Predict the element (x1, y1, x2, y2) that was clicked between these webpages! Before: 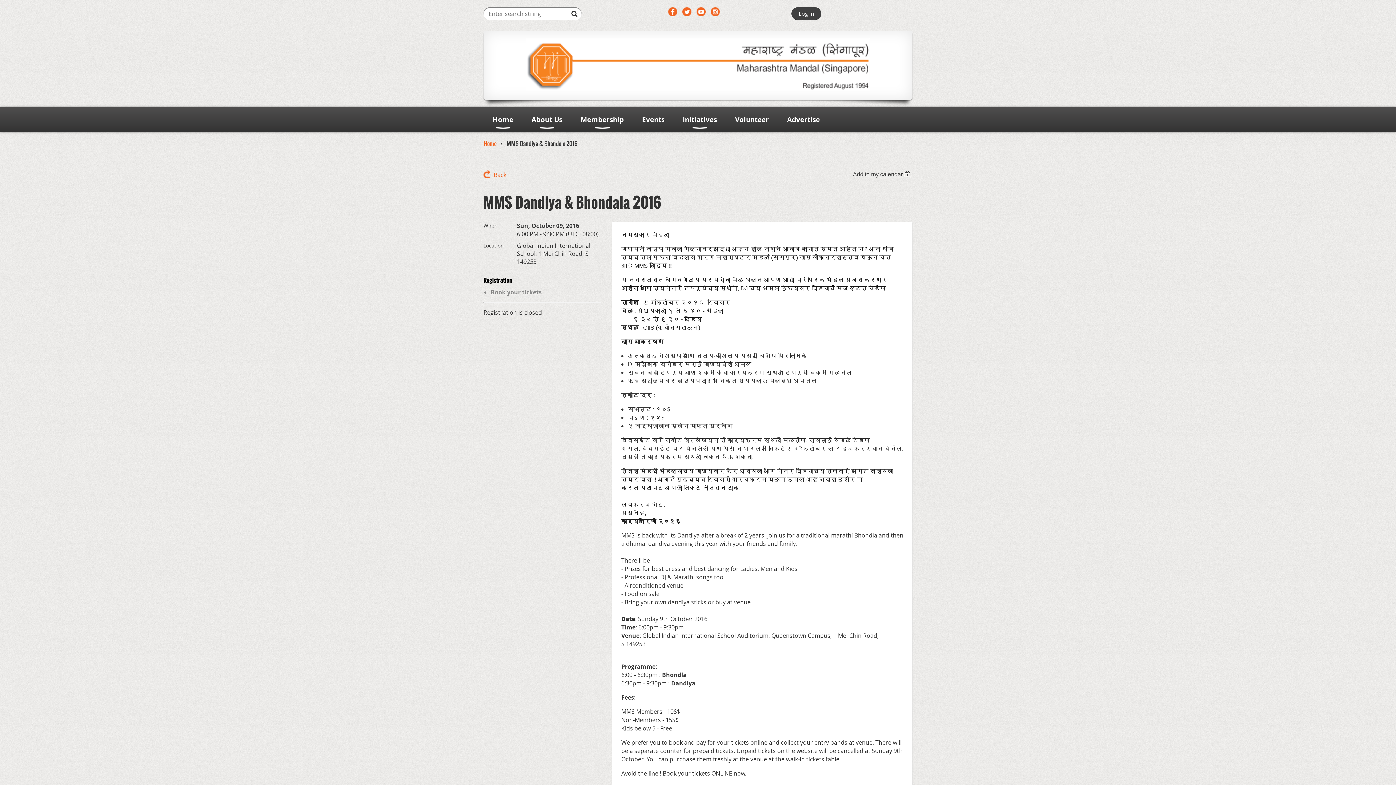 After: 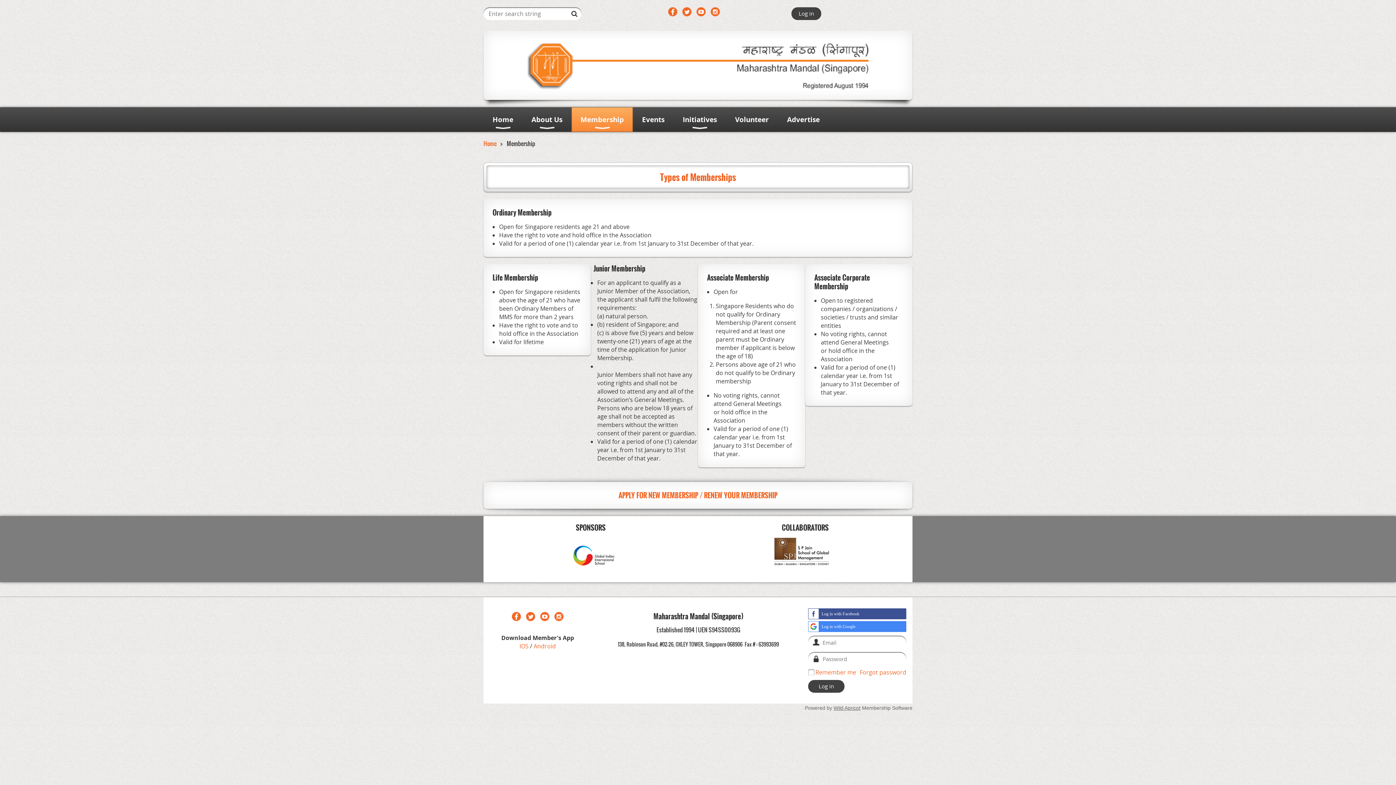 Action: bbox: (571, 107, 633, 132) label: Membership